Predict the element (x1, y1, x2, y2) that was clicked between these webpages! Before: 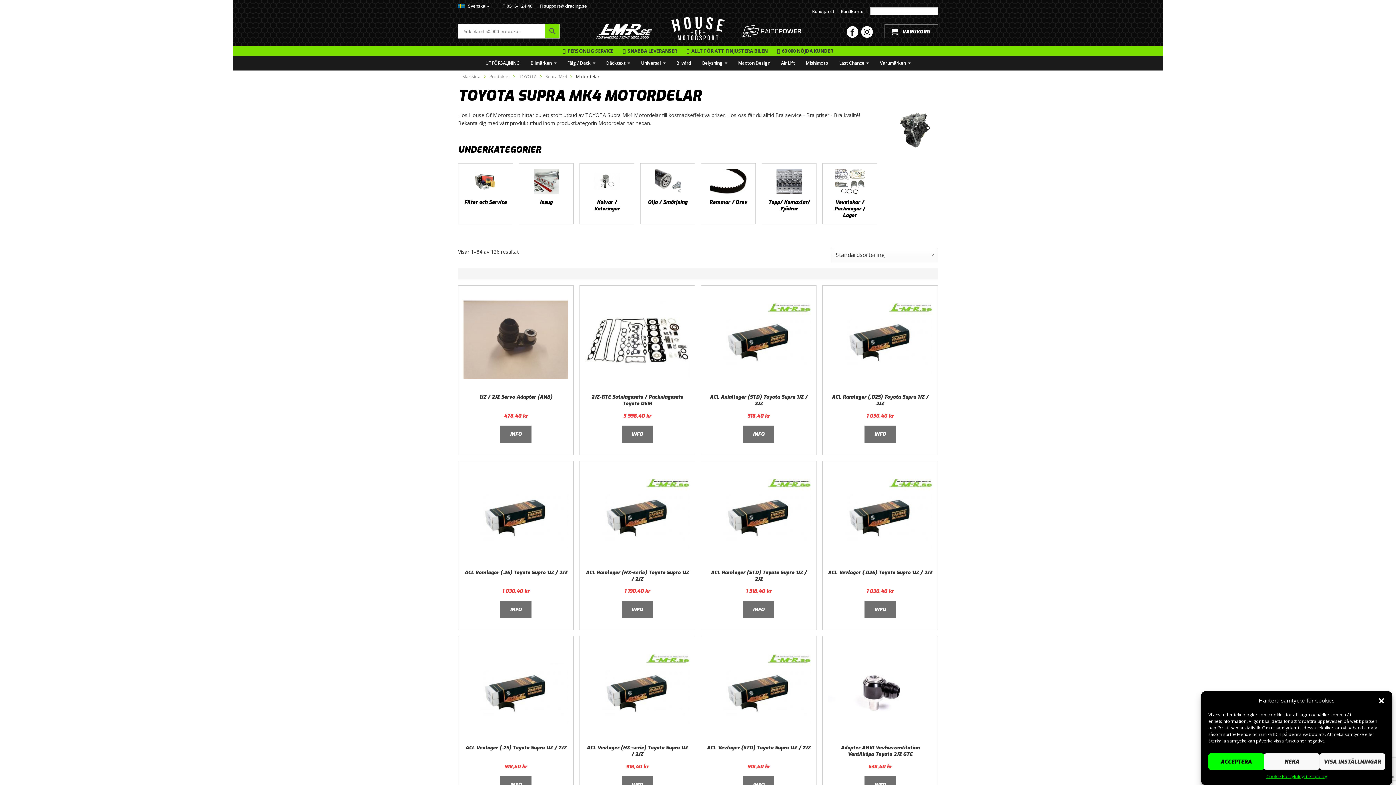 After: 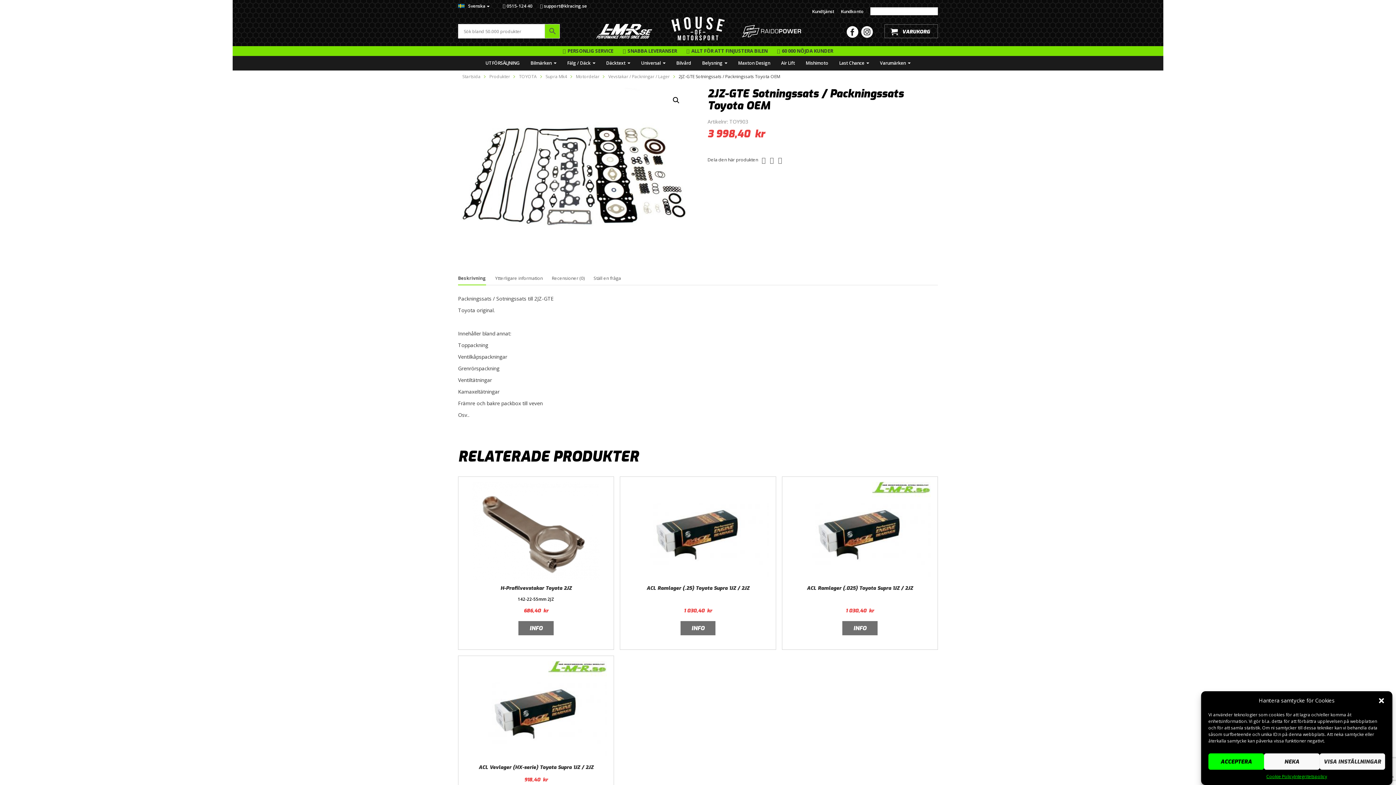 Action: bbox: (621, 425, 653, 442) label: INFO